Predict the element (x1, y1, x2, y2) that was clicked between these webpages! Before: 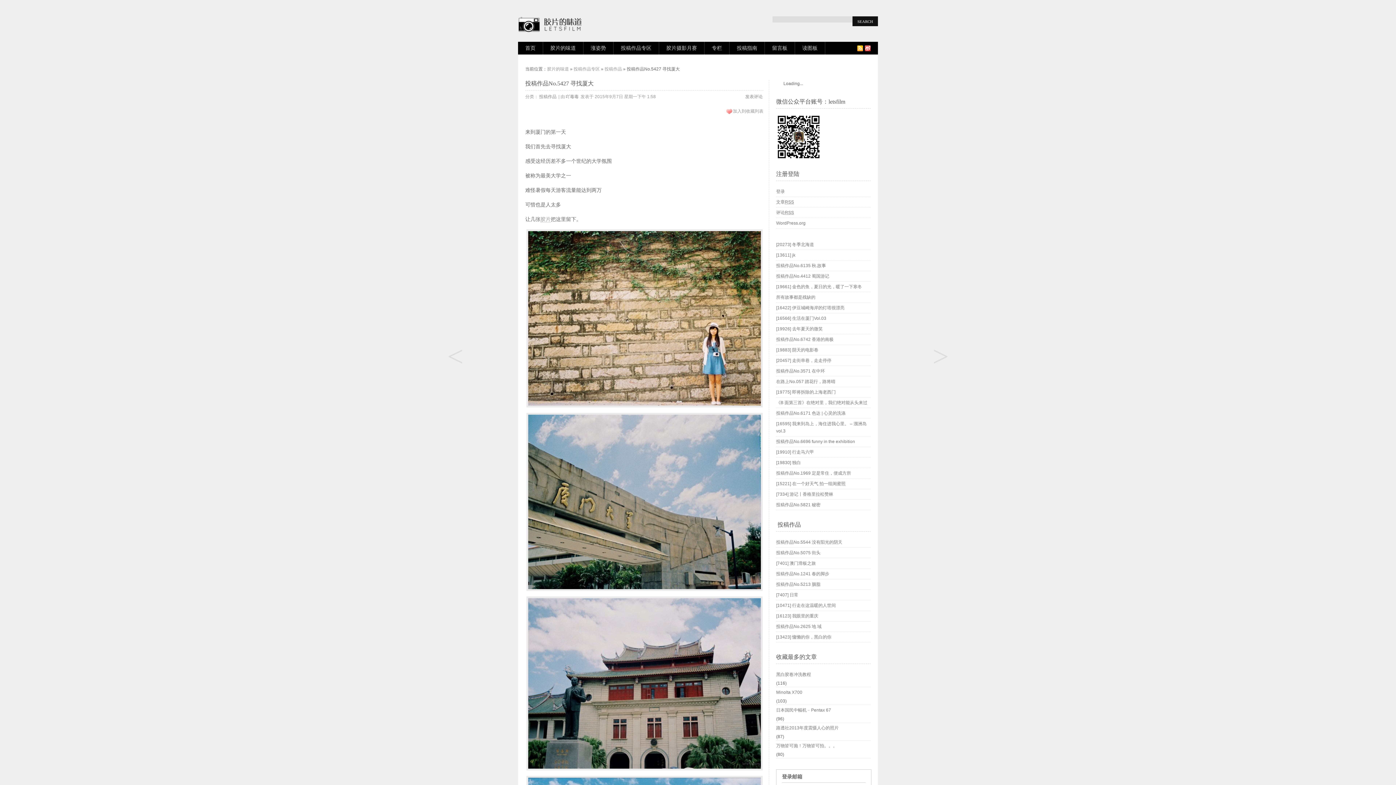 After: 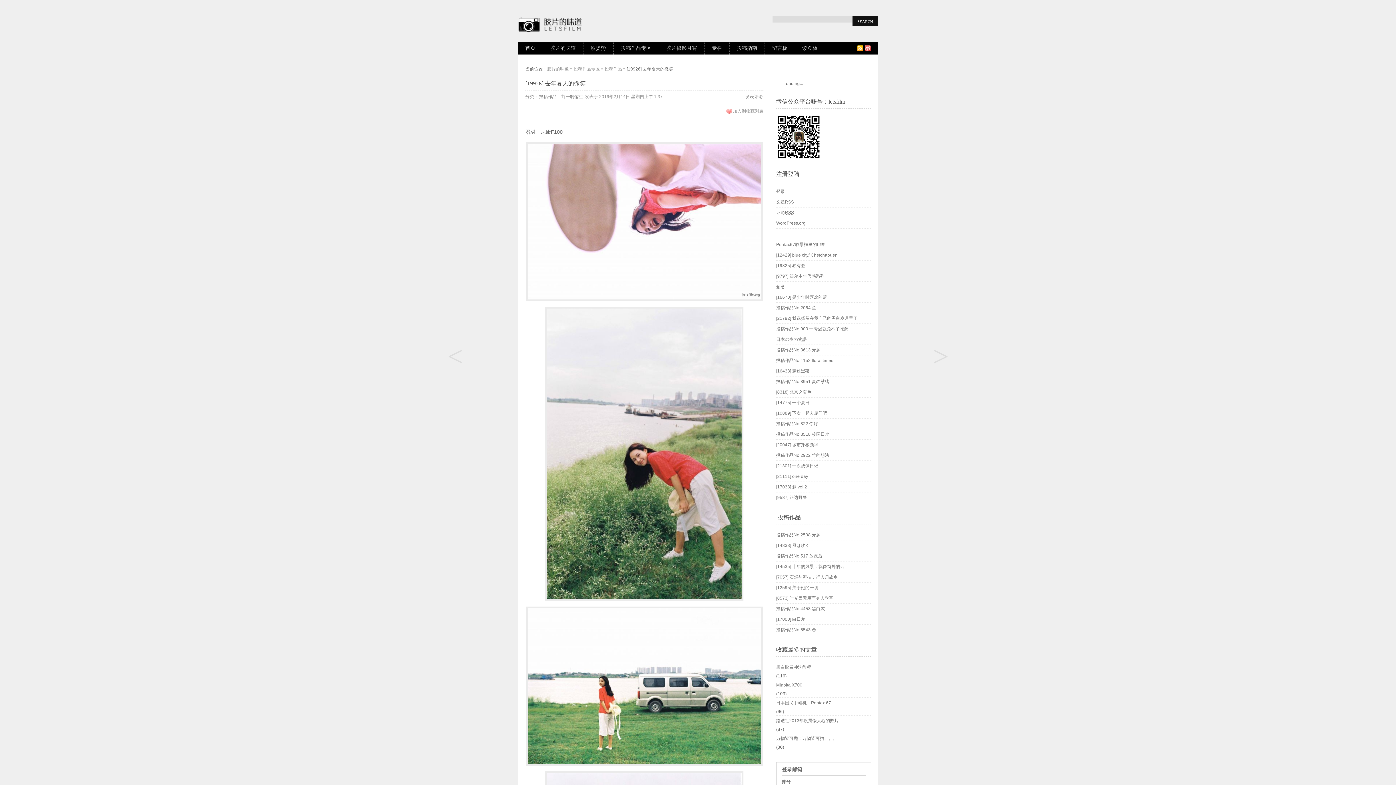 Action: bbox: (776, 324, 870, 334) label: [19926] 去年夏天的微笑